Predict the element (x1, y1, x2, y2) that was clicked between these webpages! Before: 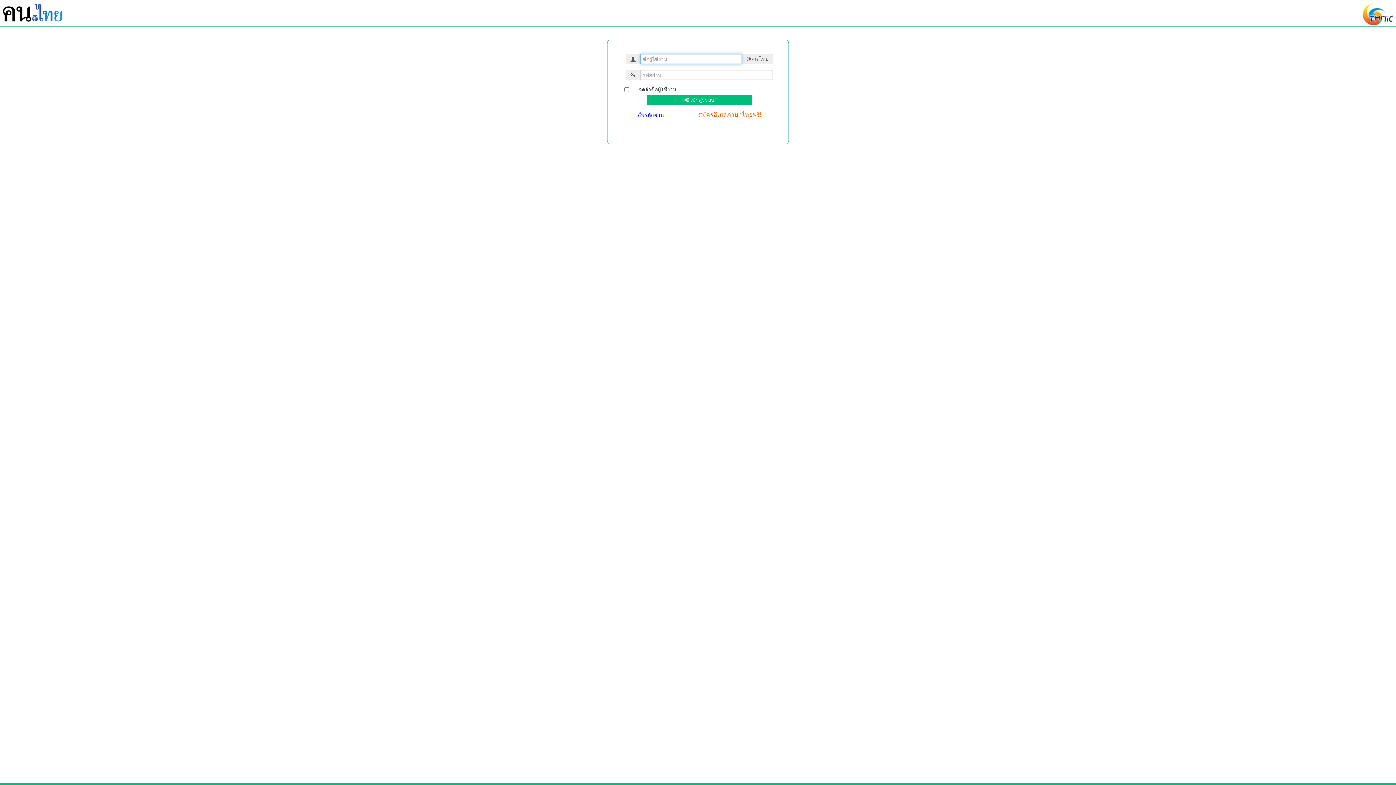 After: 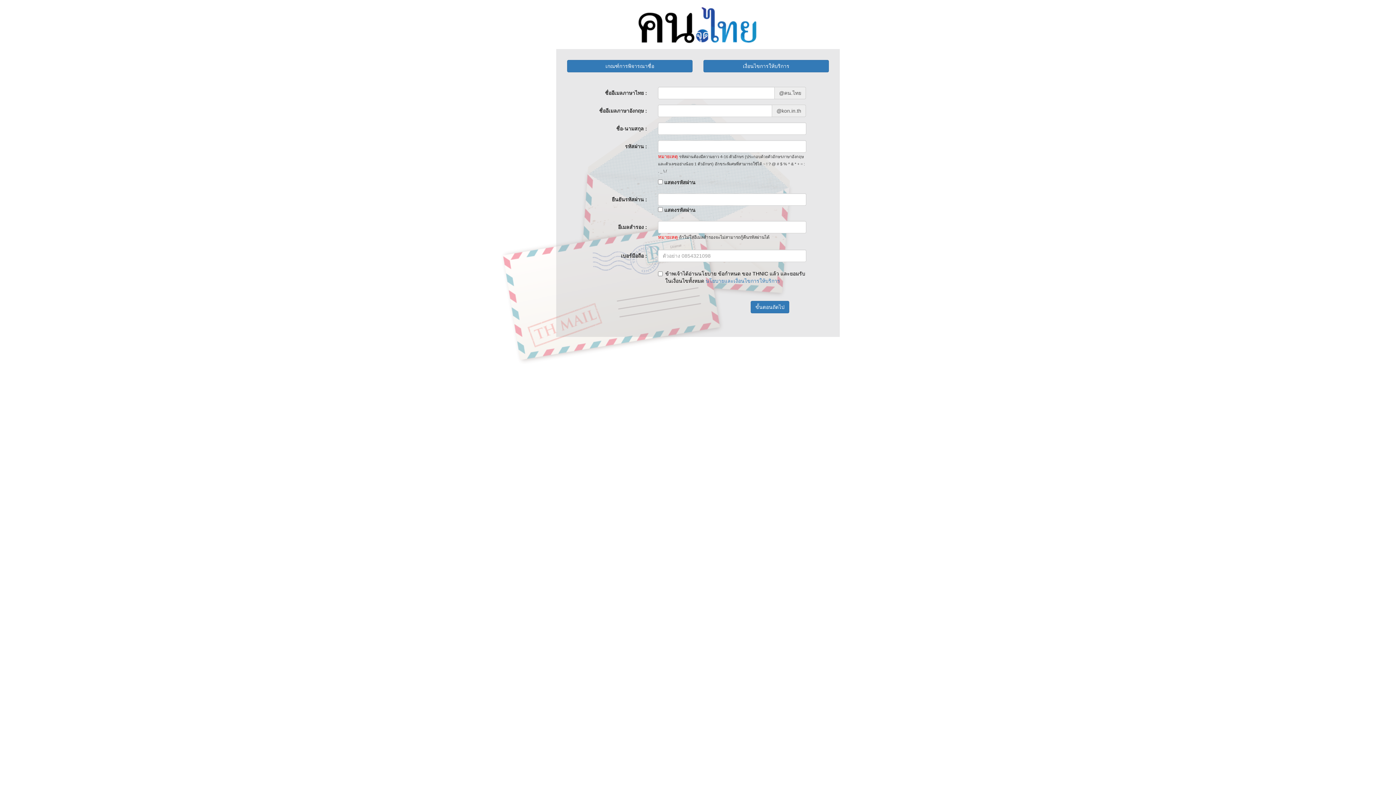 Action: label: สมัครอีเมลภาษาไทยฟรี! bbox: (698, 111, 761, 118)